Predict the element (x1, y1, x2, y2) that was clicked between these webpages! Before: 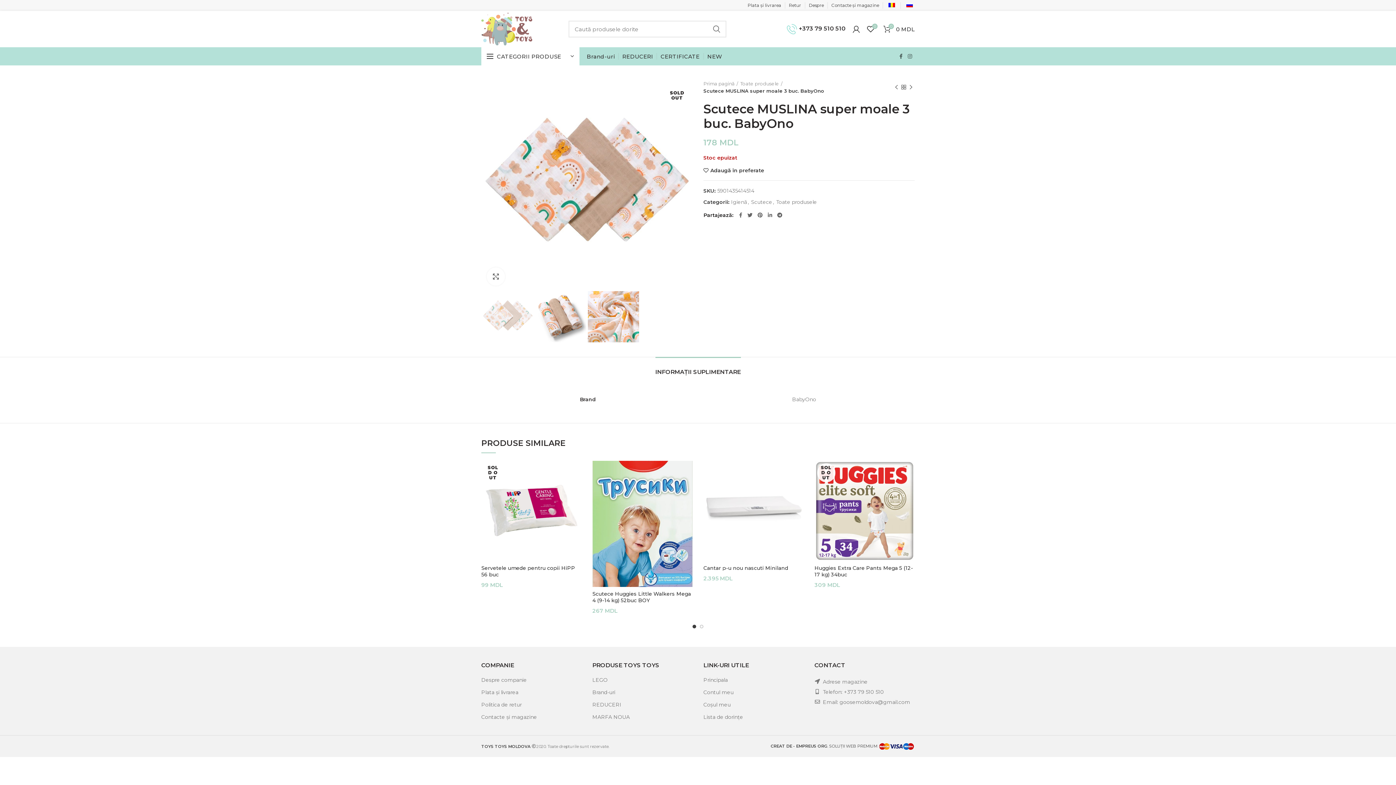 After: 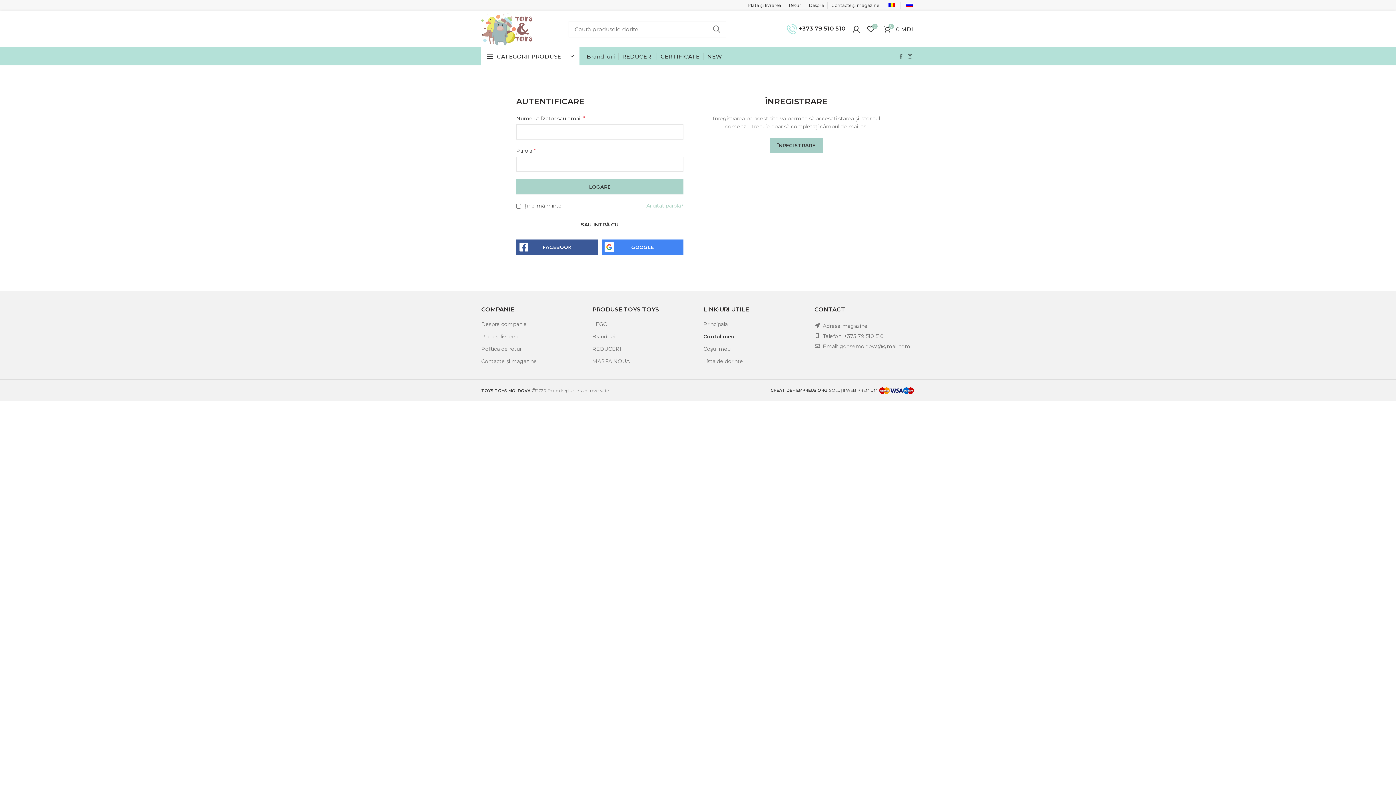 Action: label: Contul meu bbox: (703, 689, 734, 696)